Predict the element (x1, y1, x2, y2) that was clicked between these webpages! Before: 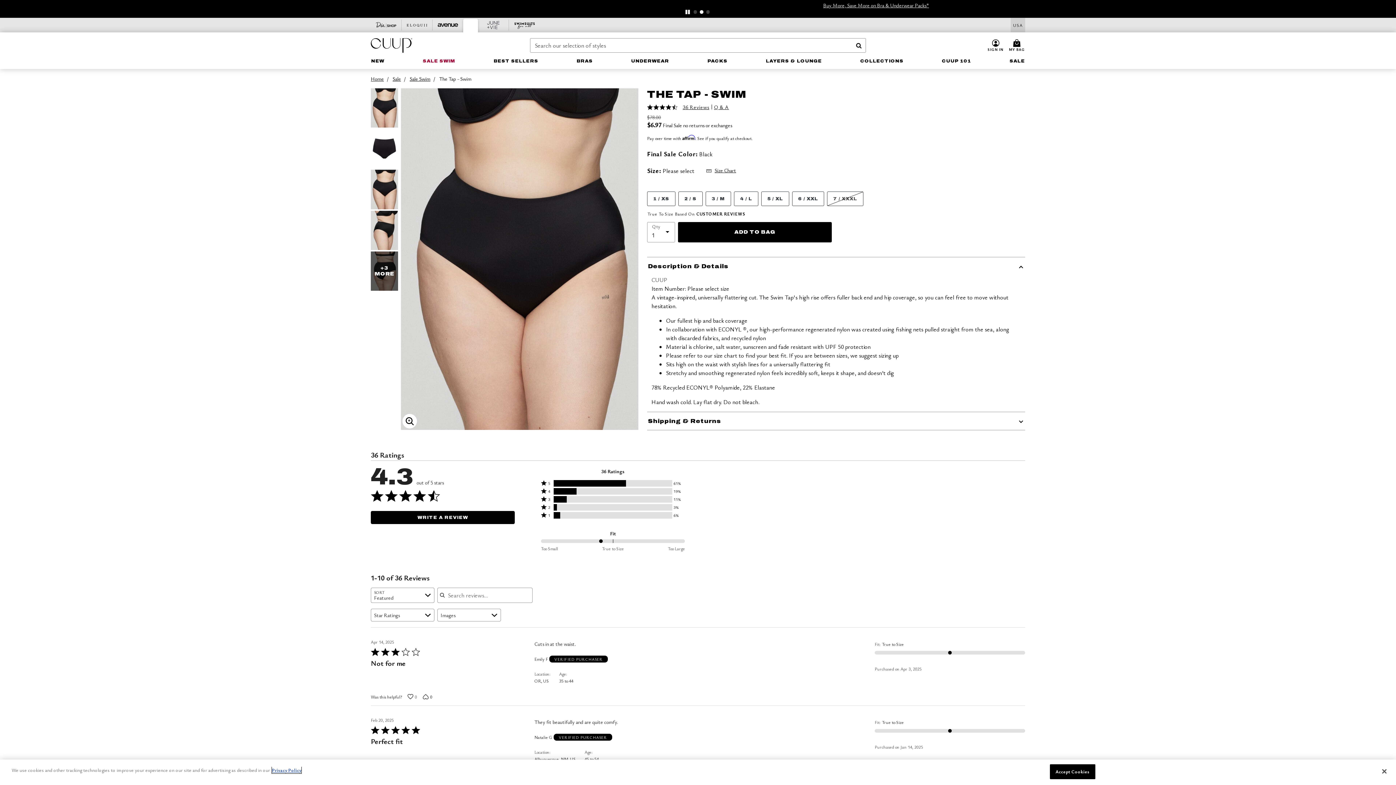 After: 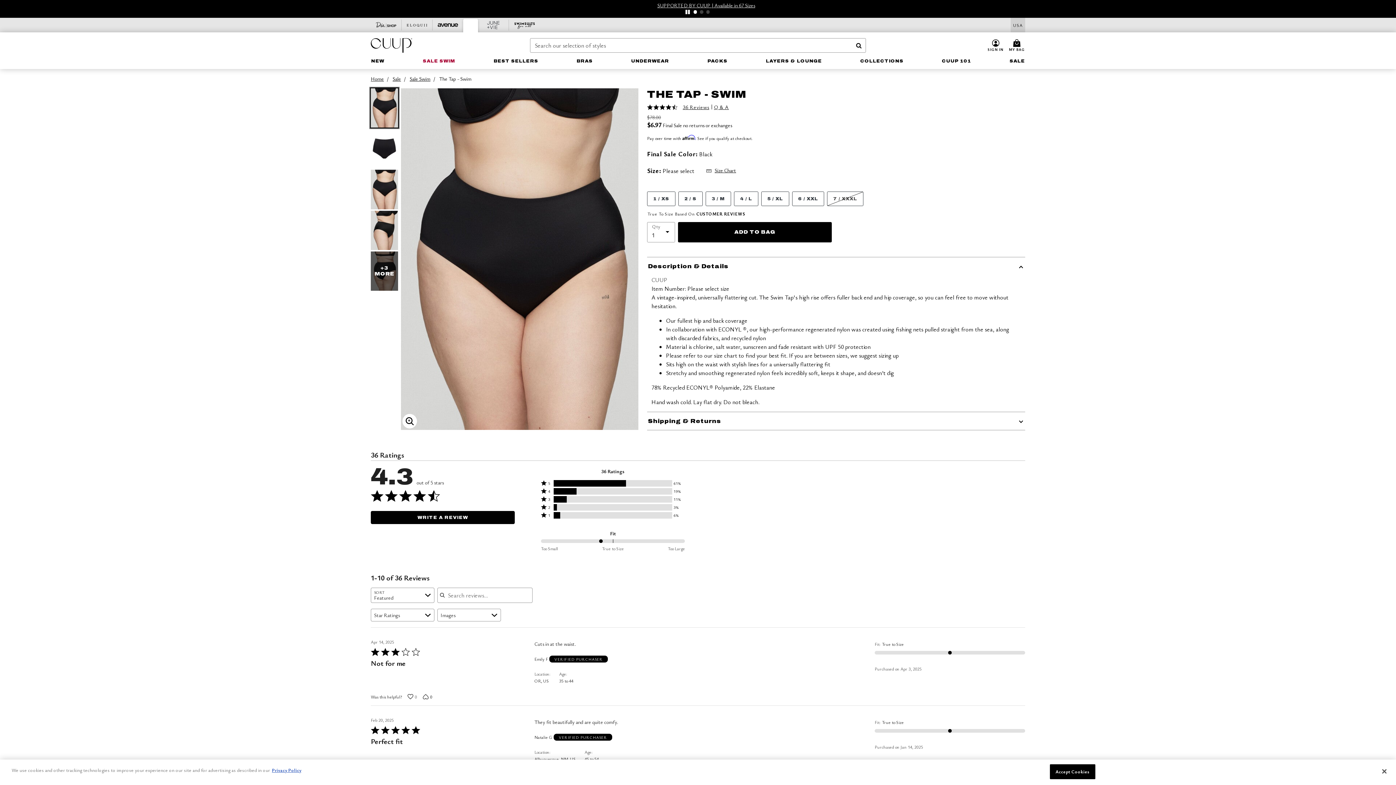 Action: bbox: (370, 88, 398, 127)